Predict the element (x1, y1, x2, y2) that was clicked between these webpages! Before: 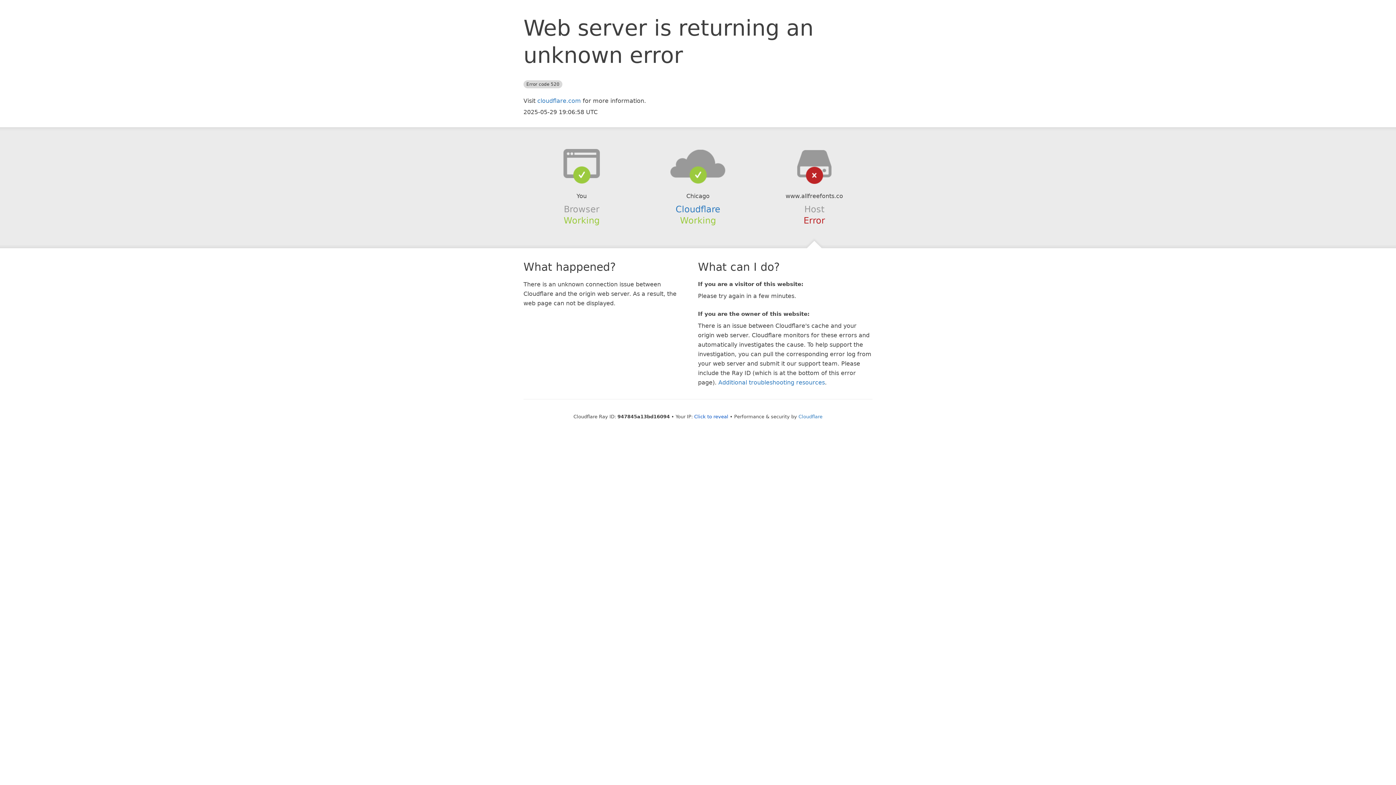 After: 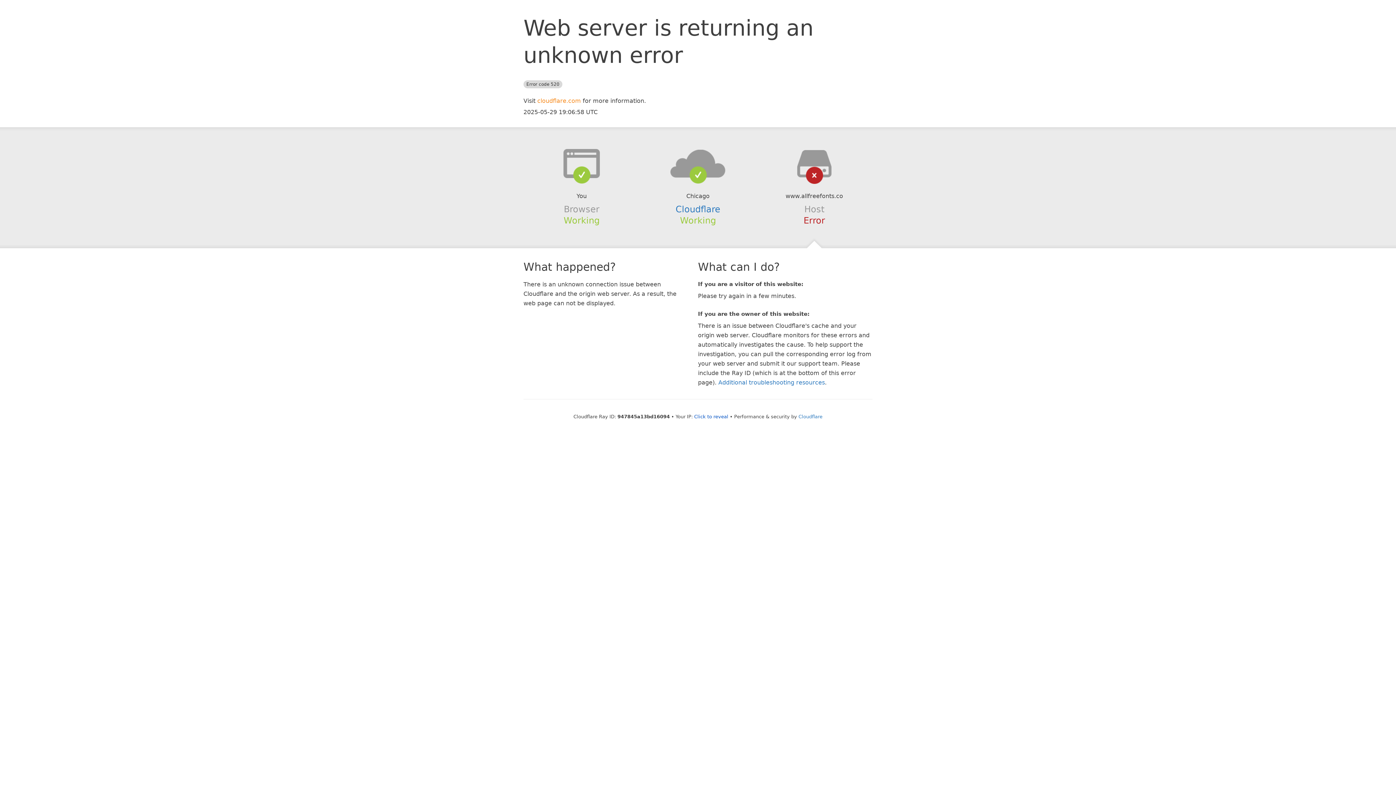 Action: label: cloudflare.com bbox: (537, 97, 581, 104)